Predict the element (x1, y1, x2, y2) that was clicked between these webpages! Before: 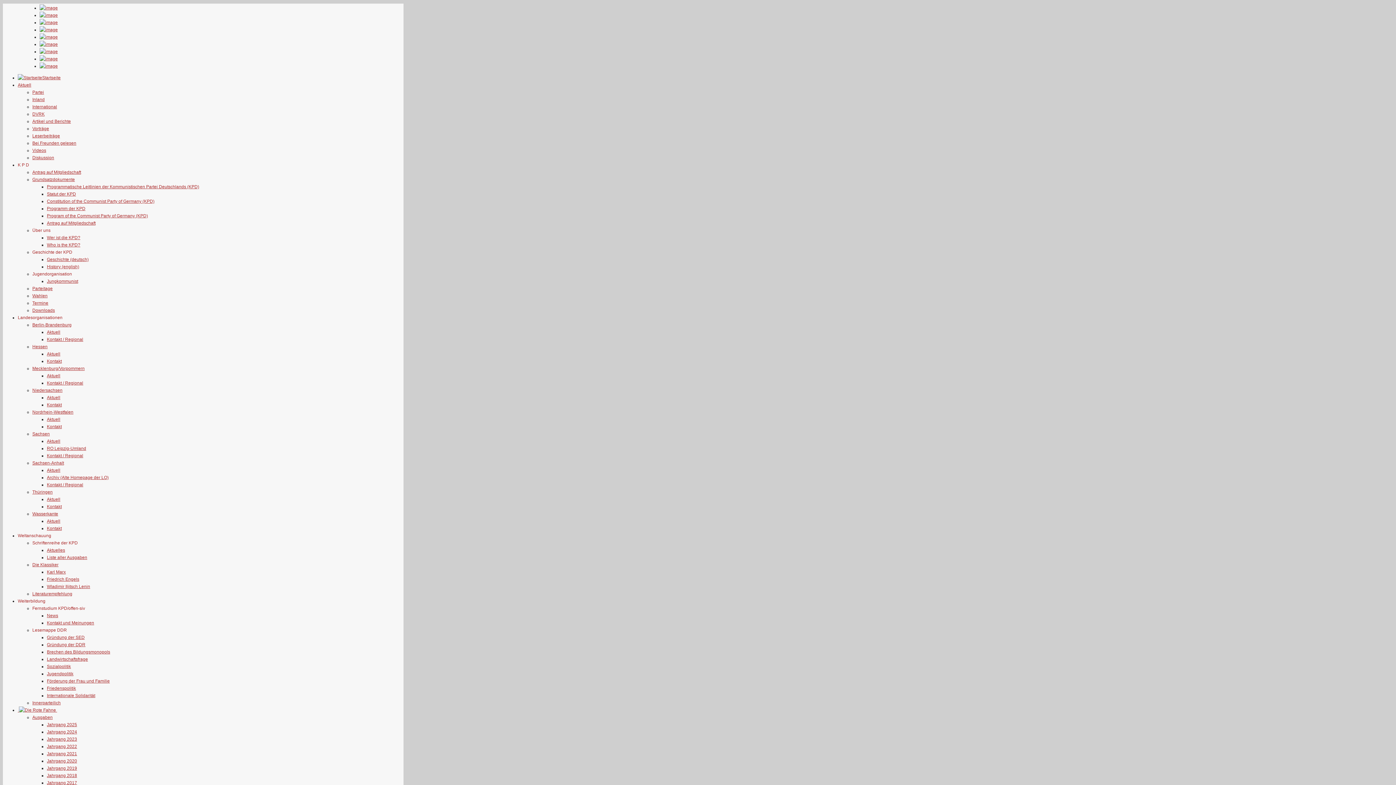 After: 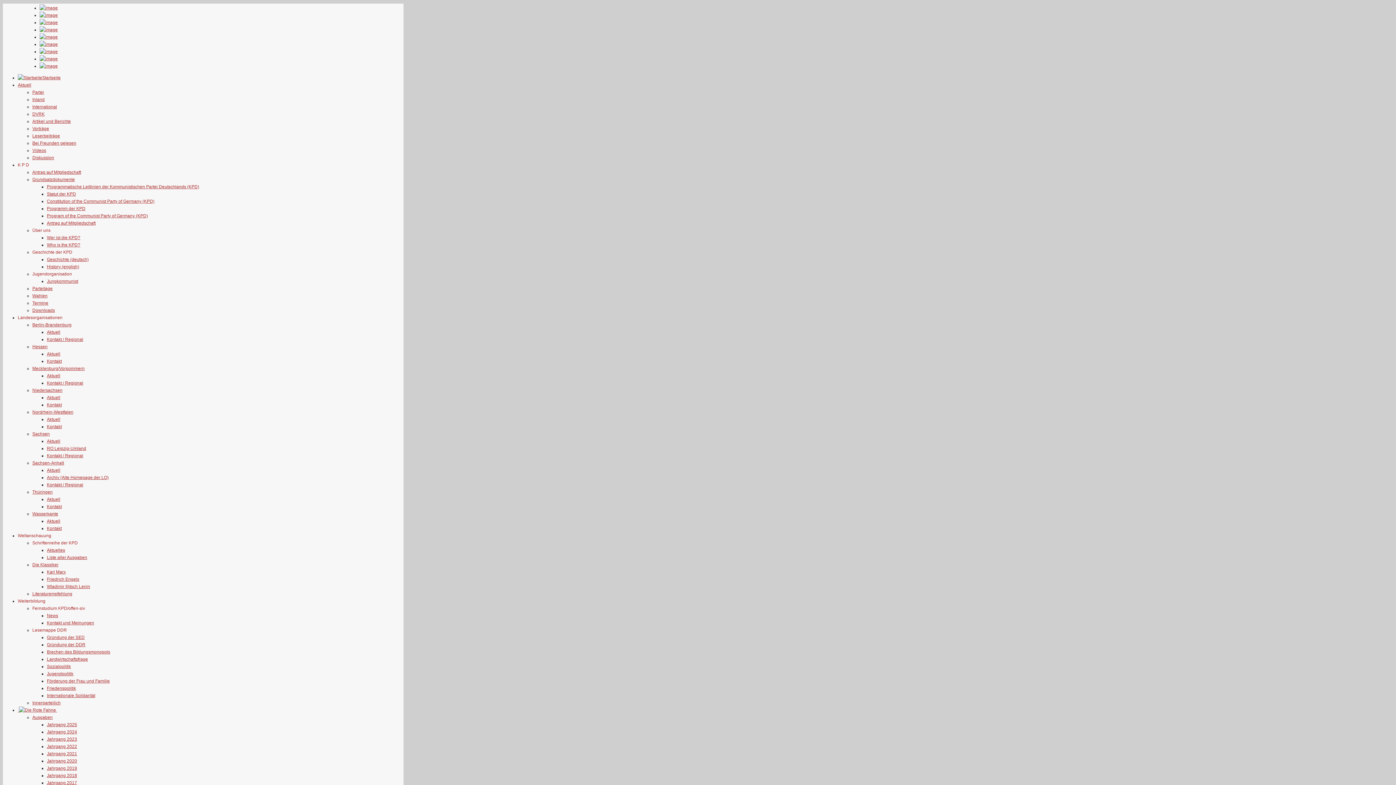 Action: label: Aktuell bbox: (46, 468, 60, 473)